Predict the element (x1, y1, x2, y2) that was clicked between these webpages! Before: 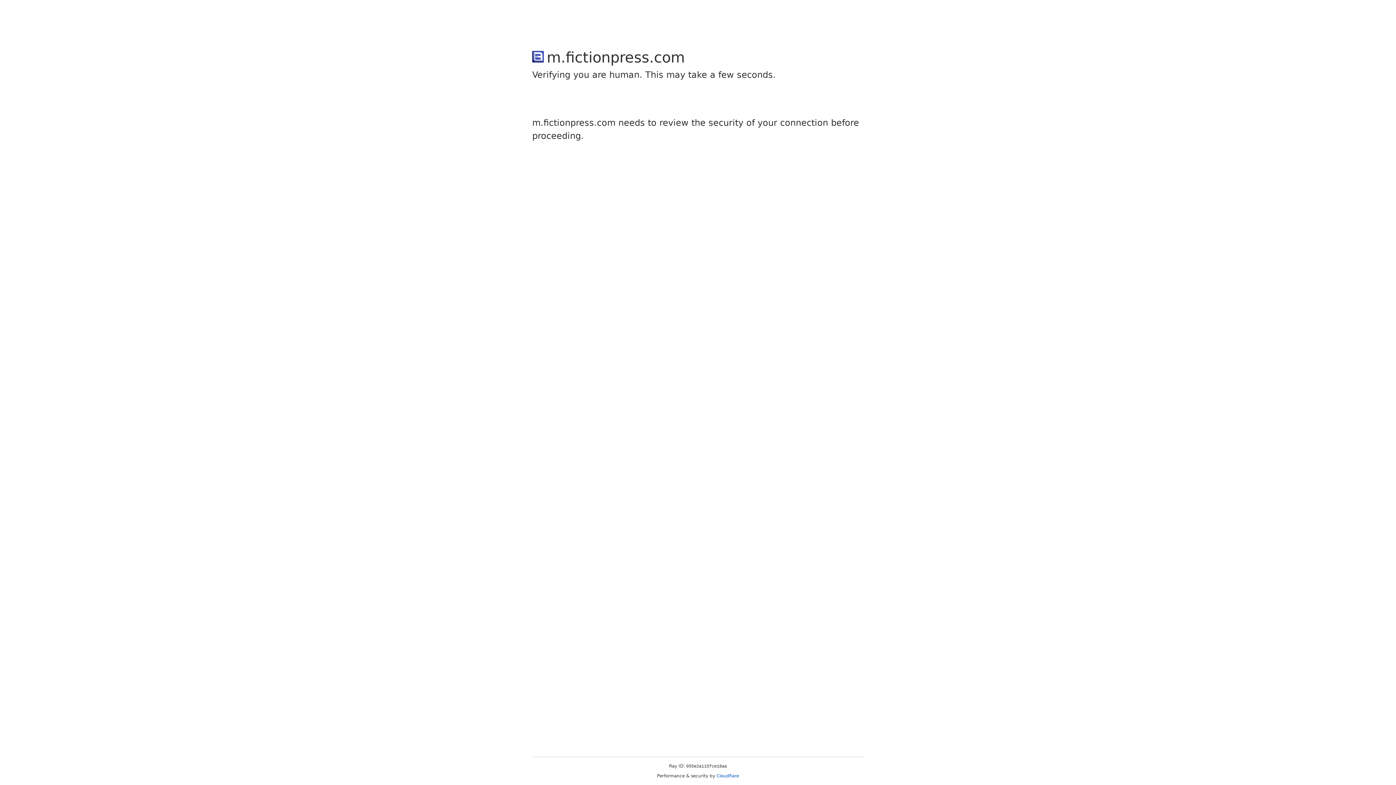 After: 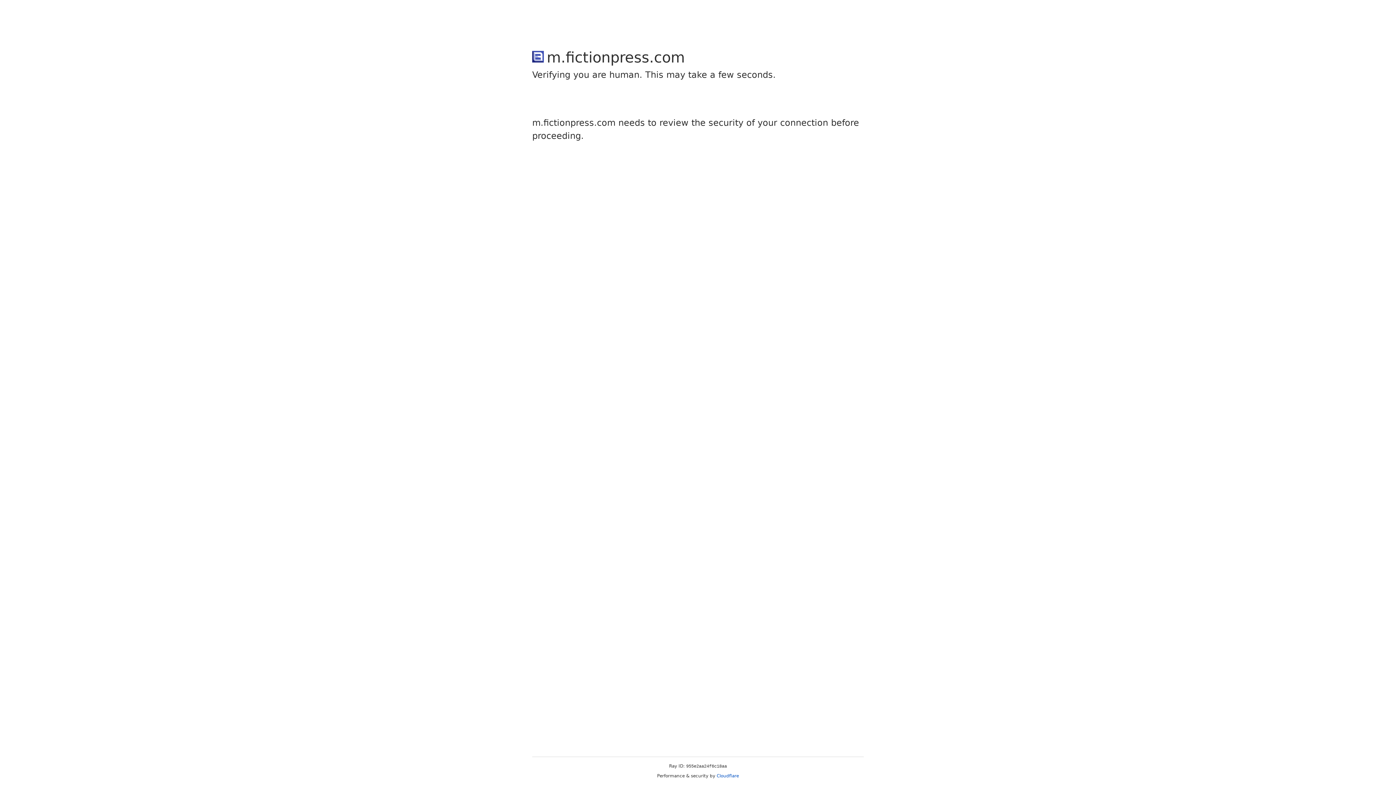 Action: bbox: (716, 773, 739, 778) label: Cloudflare